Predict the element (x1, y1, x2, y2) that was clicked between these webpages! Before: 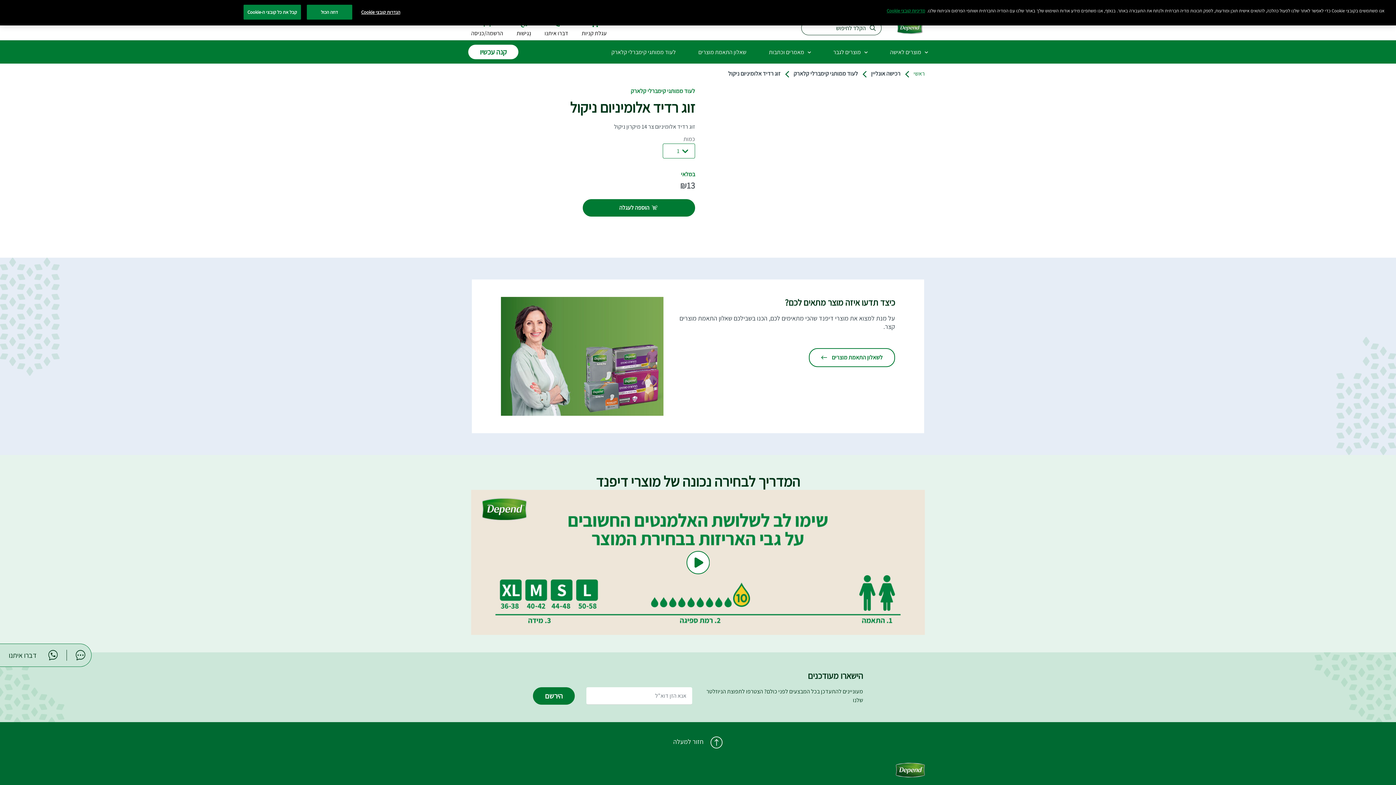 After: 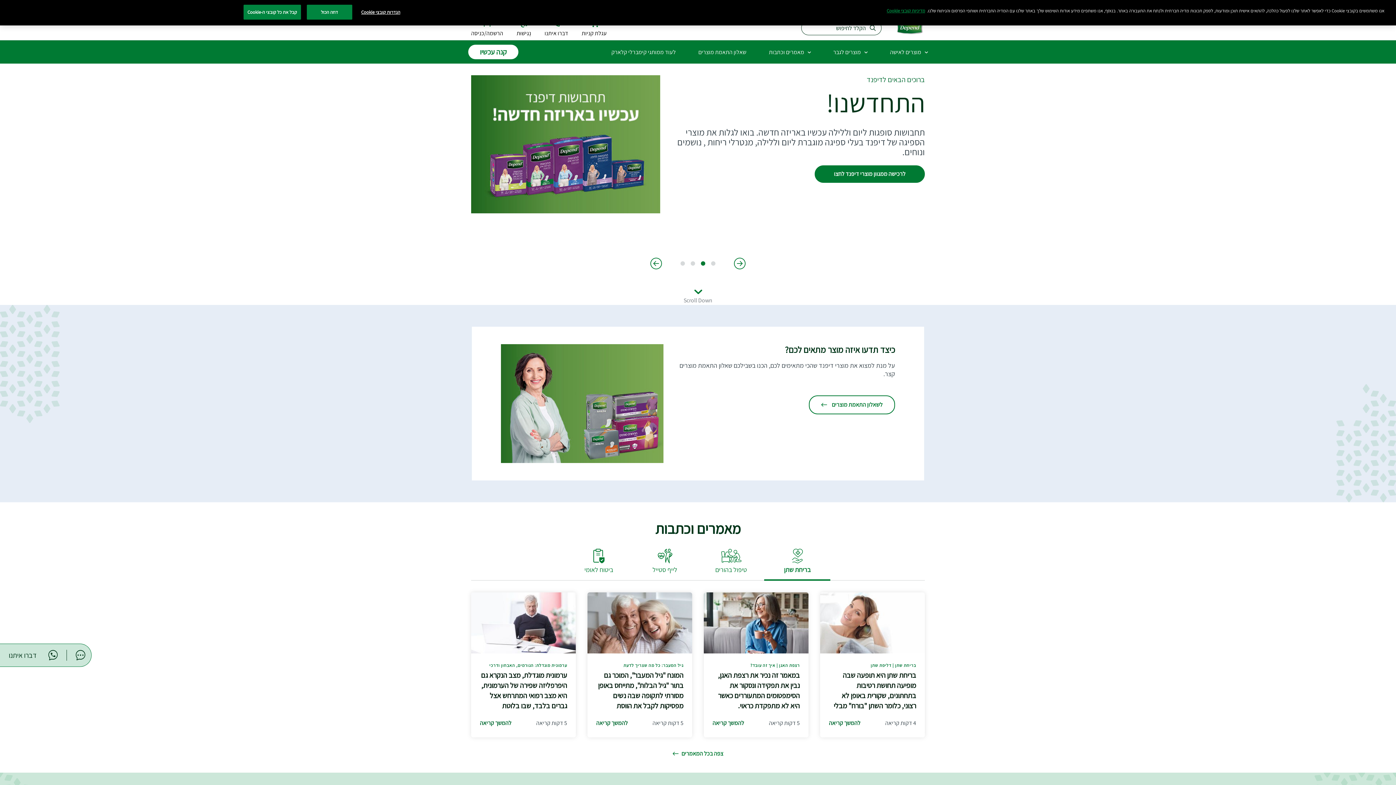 Action: bbox: (896, 763, 925, 777)